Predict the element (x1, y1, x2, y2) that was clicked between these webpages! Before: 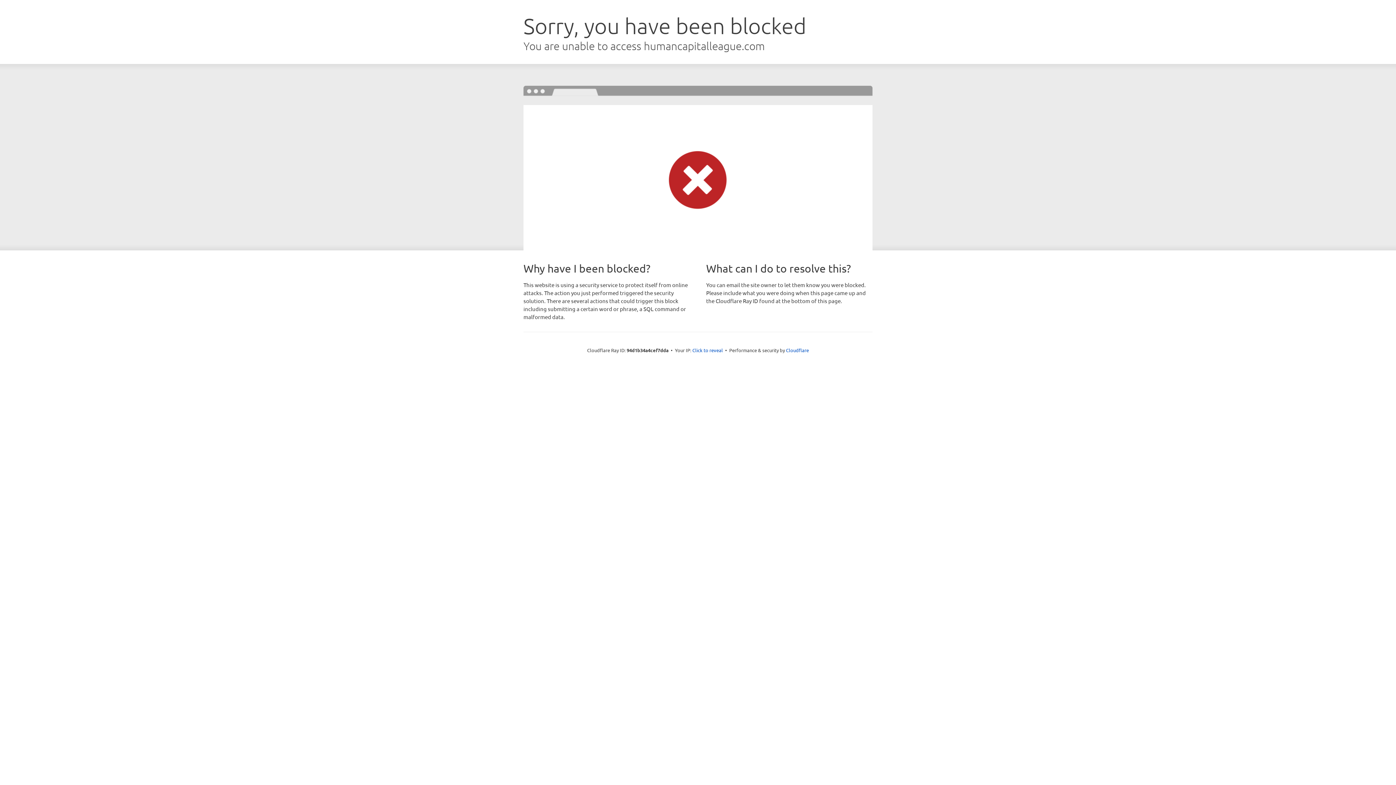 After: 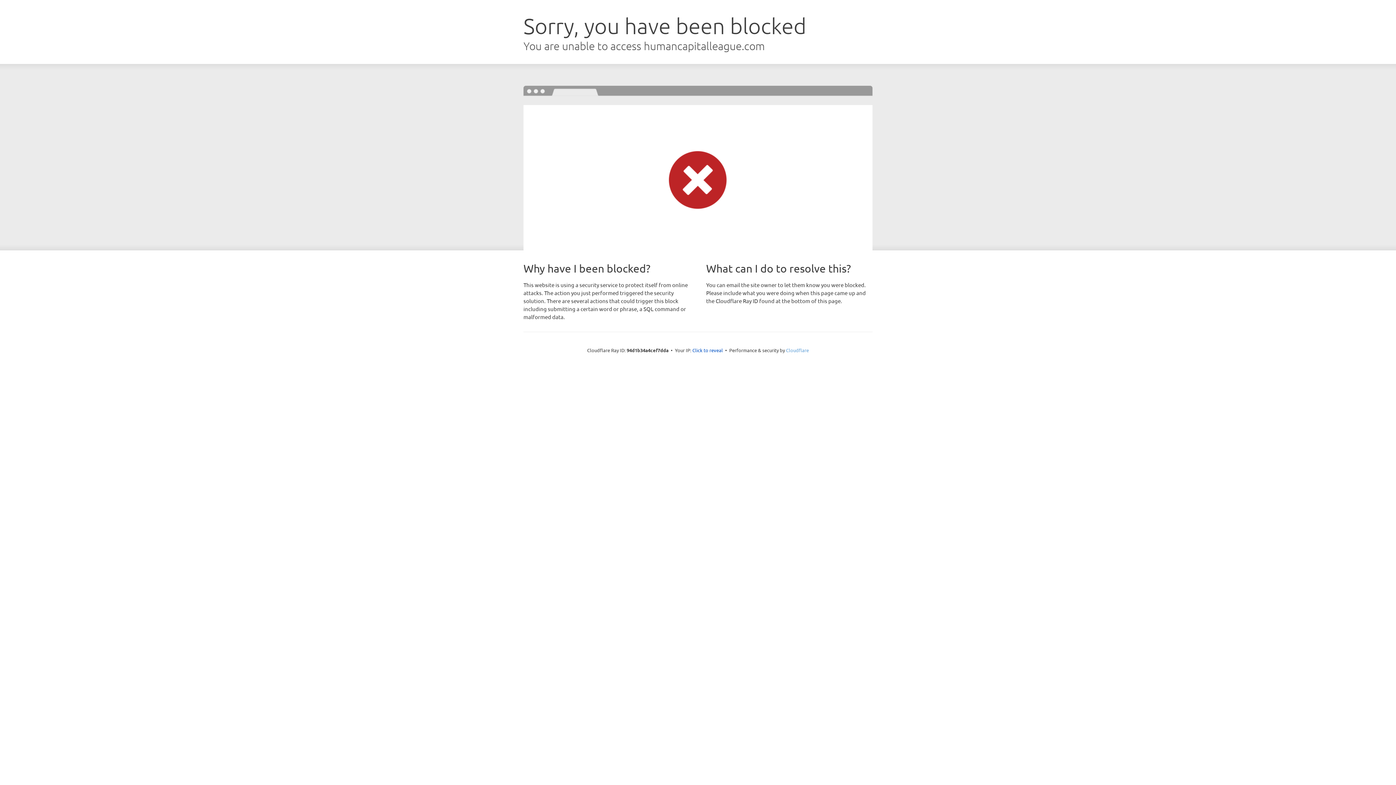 Action: bbox: (786, 347, 809, 353) label: Cloudflare